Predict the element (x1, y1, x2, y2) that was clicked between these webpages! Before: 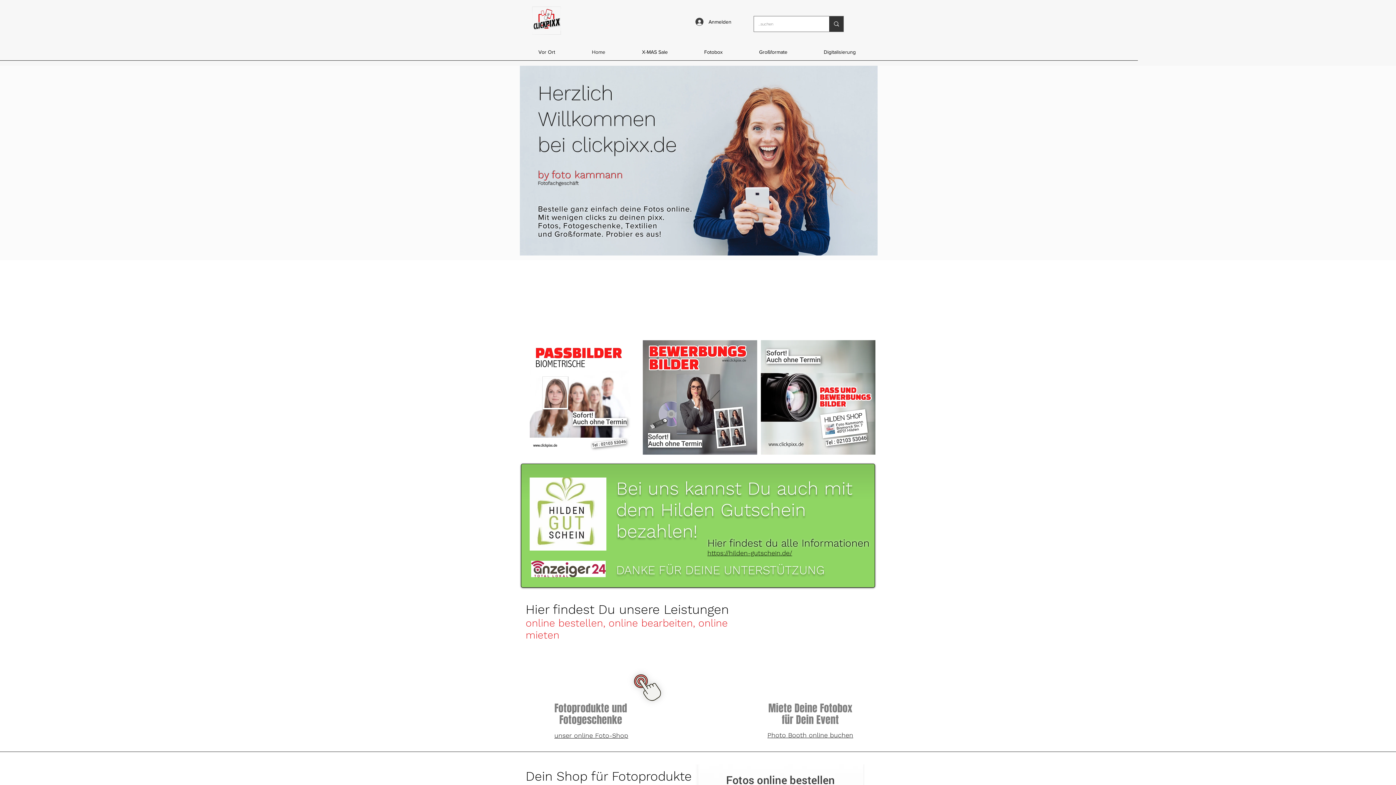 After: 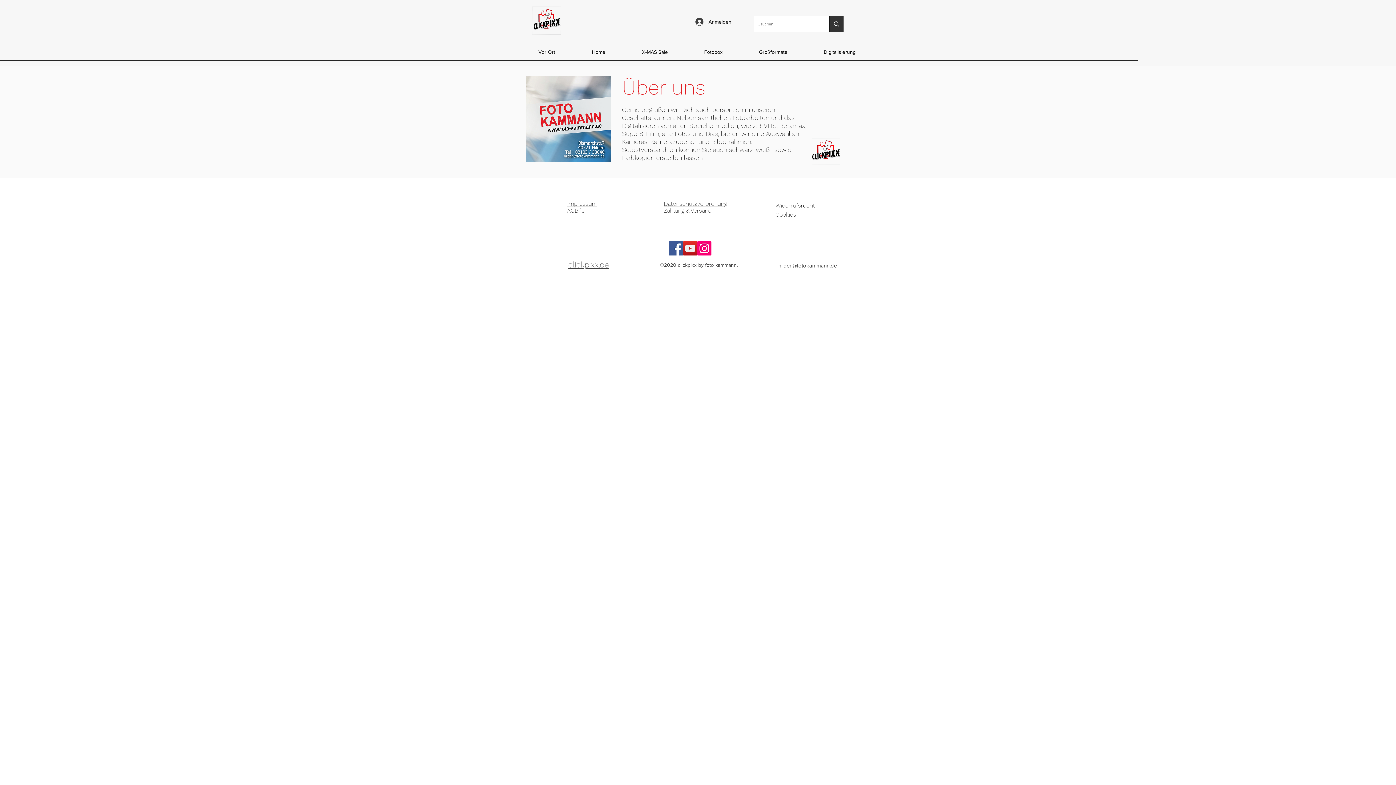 Action: label: Vor Ort bbox: (505, 45, 558, 58)